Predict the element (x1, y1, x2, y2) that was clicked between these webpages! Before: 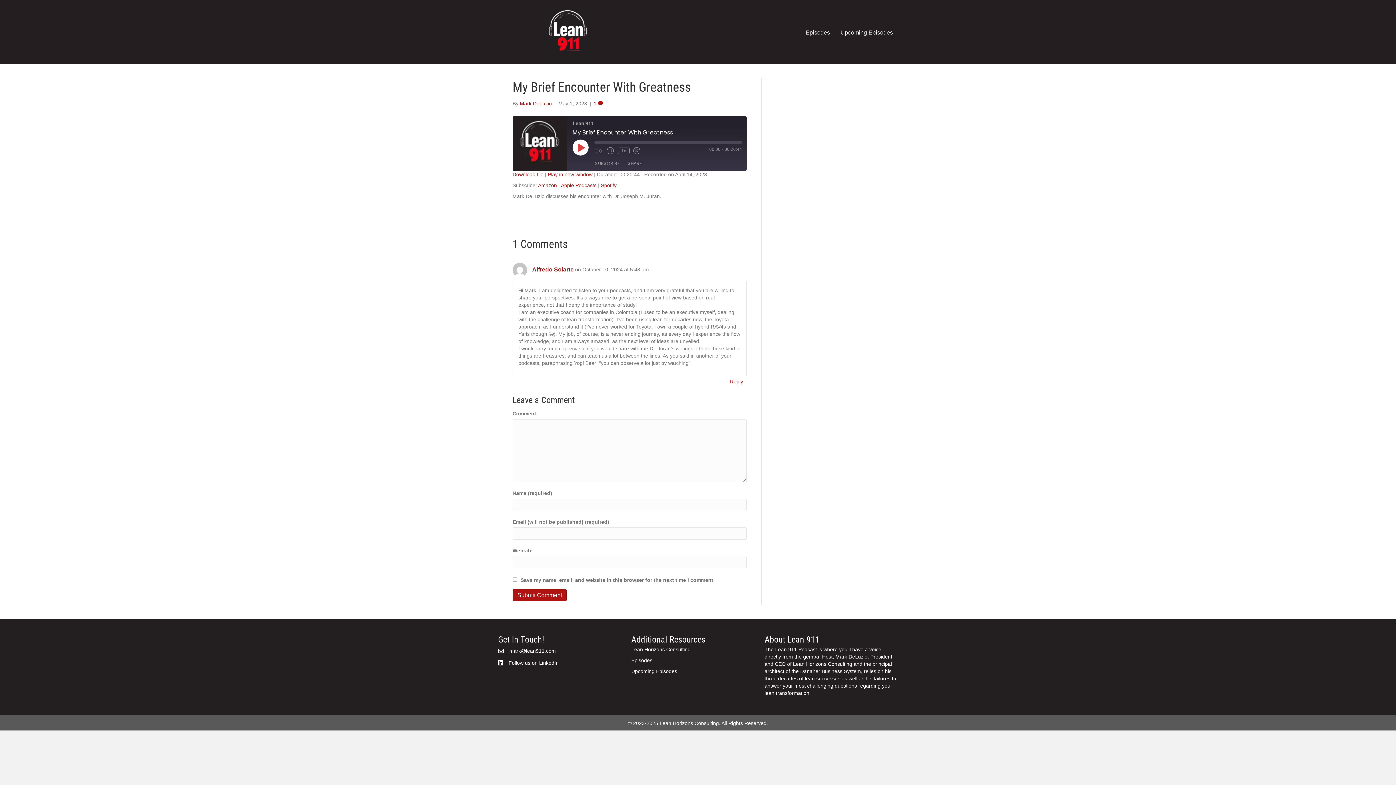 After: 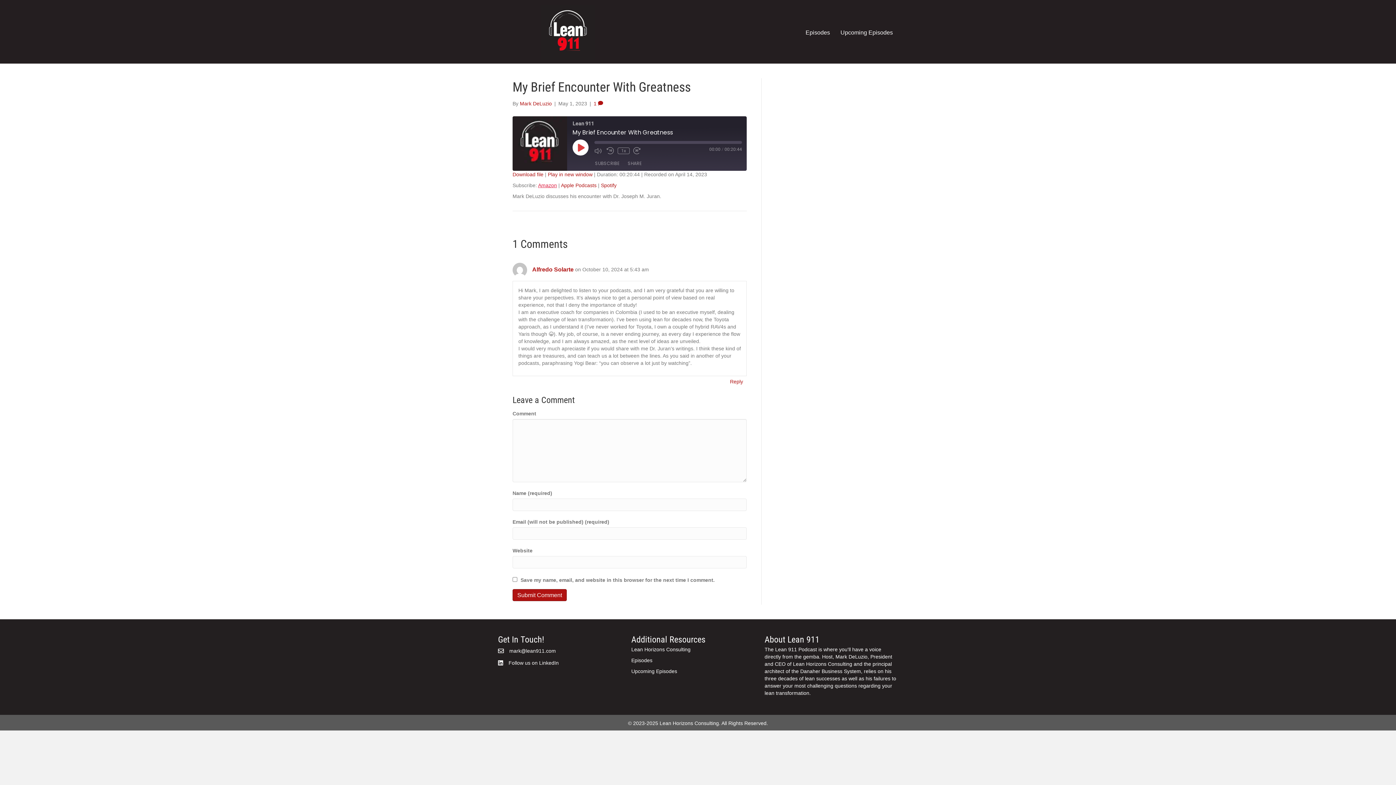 Action: label: Amazon bbox: (538, 182, 557, 188)